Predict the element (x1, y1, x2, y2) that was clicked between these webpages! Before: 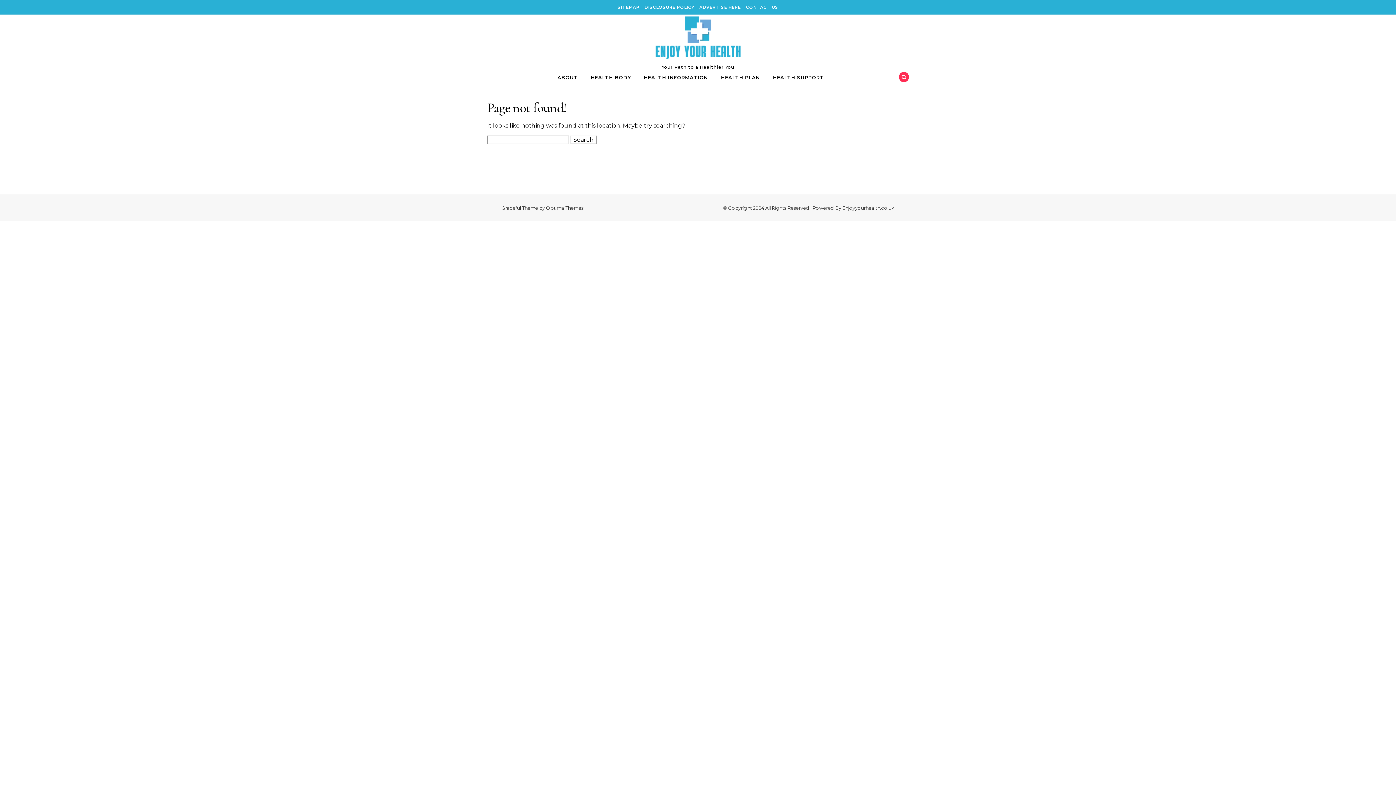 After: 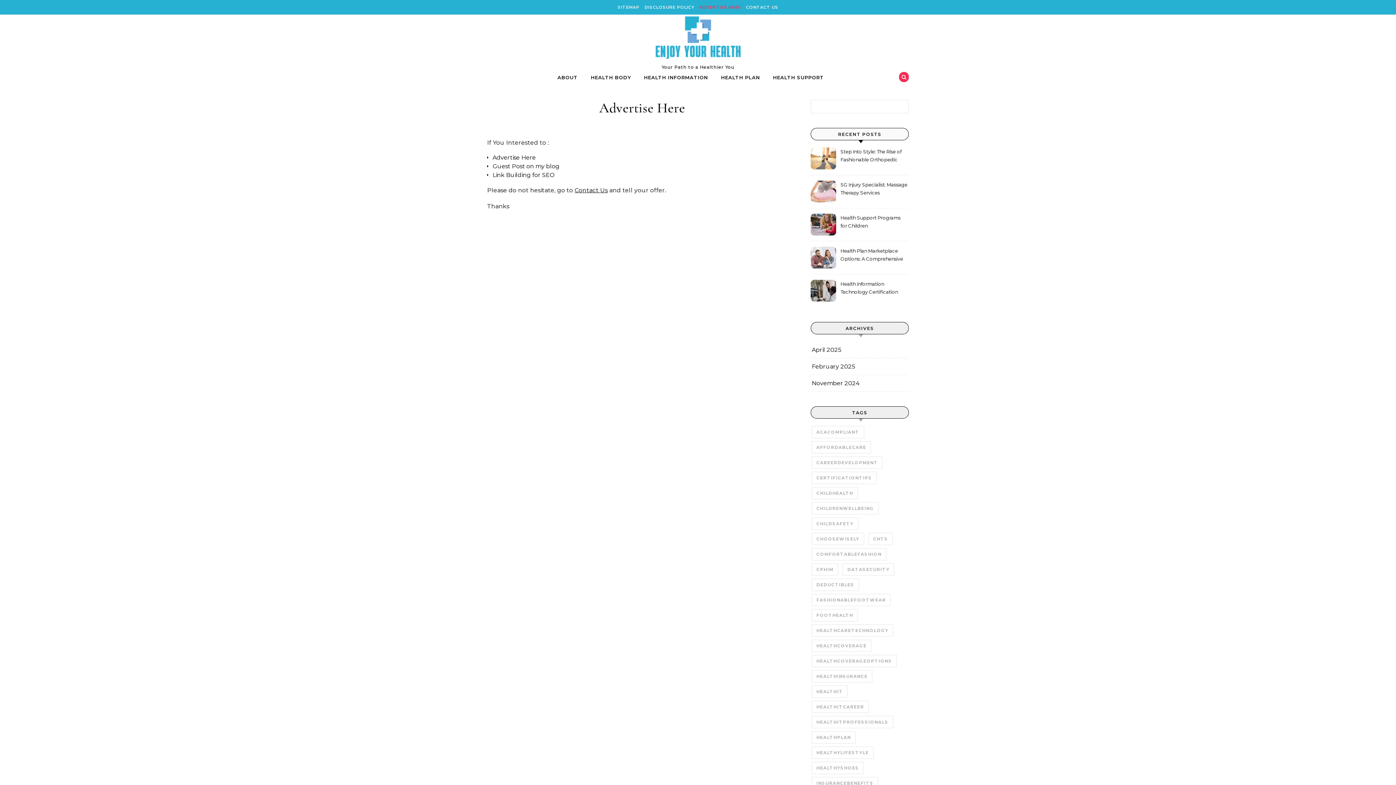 Action: label: ADVERTISE HERE bbox: (697, 0, 742, 14)